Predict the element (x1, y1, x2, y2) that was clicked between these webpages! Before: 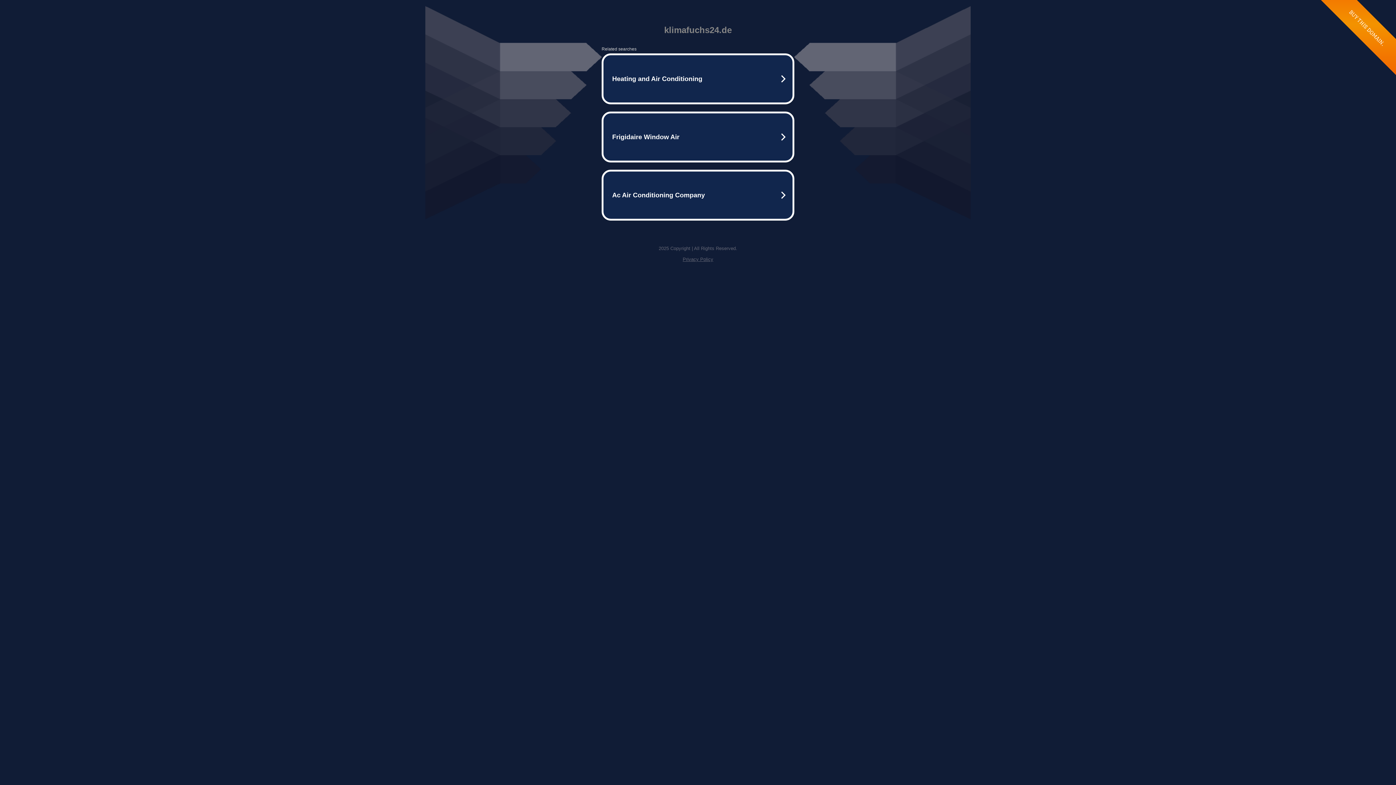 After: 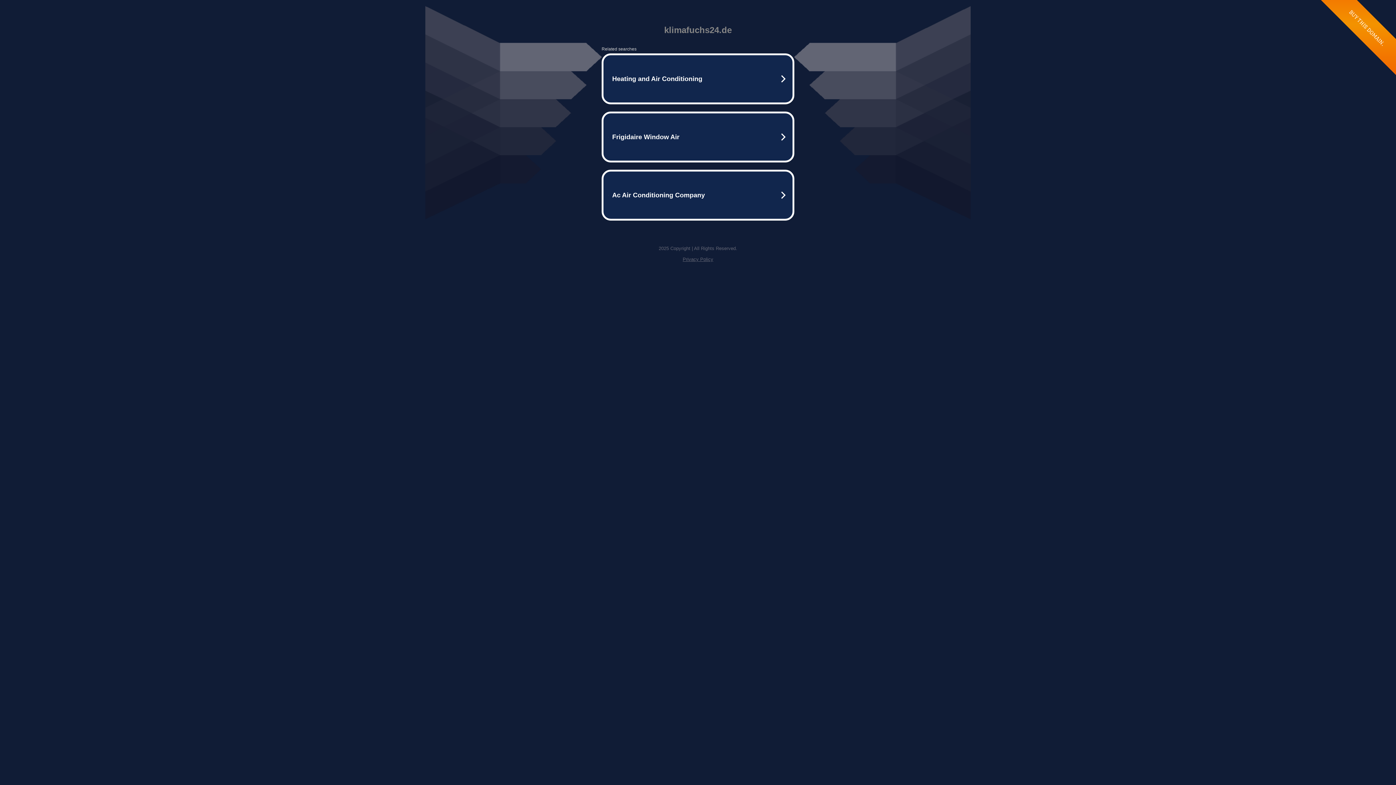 Action: bbox: (682, 256, 713, 262) label: Privacy Policy